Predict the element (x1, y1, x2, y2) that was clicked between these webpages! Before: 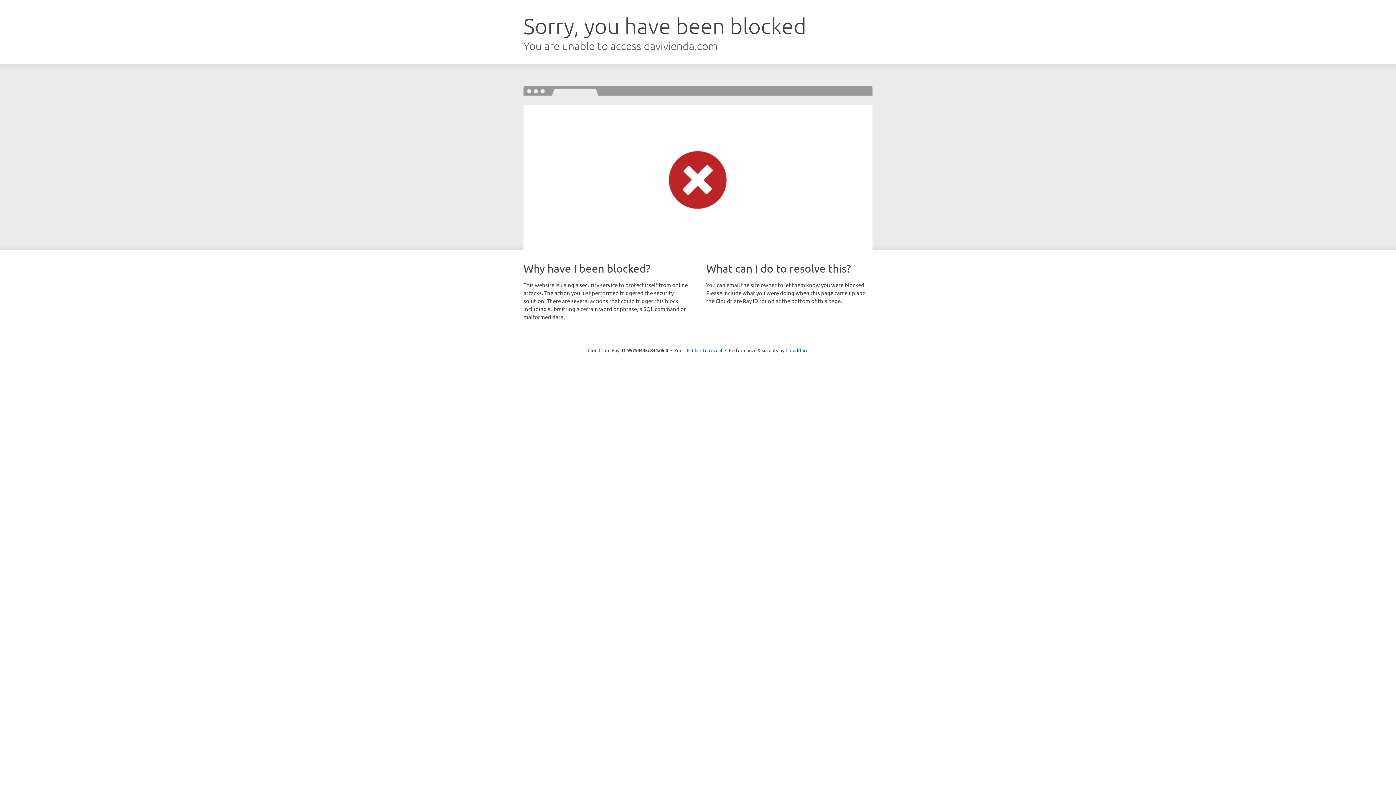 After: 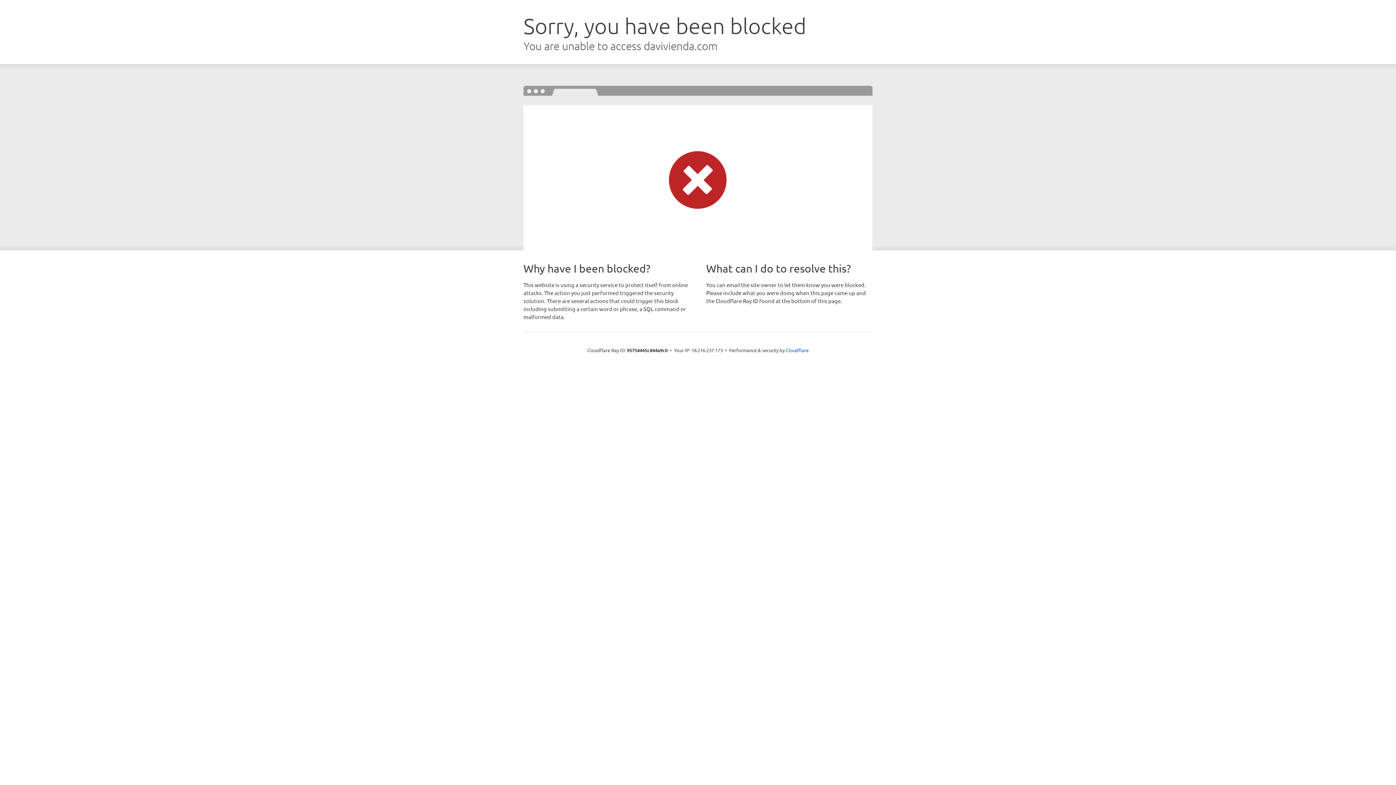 Action: label: Click to reveal bbox: (692, 346, 722, 353)